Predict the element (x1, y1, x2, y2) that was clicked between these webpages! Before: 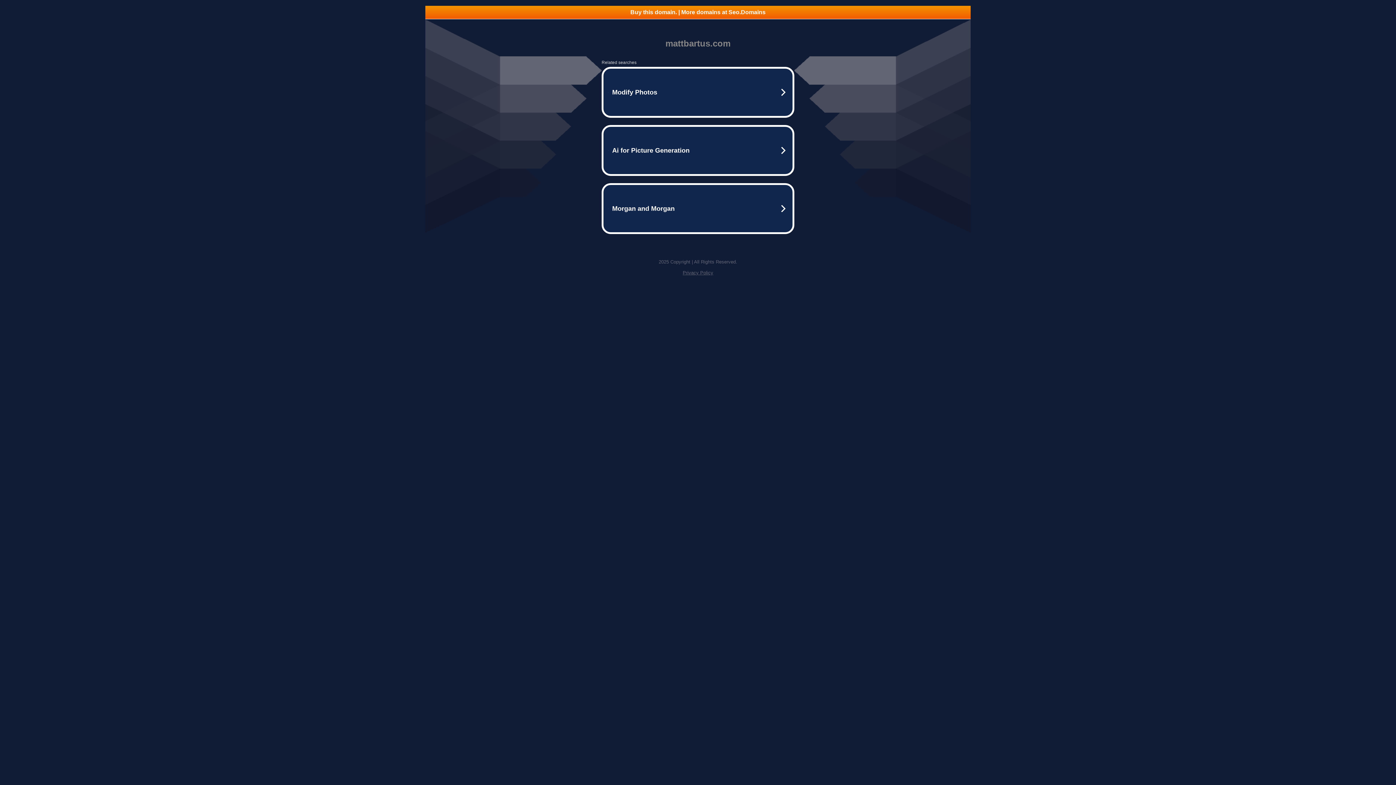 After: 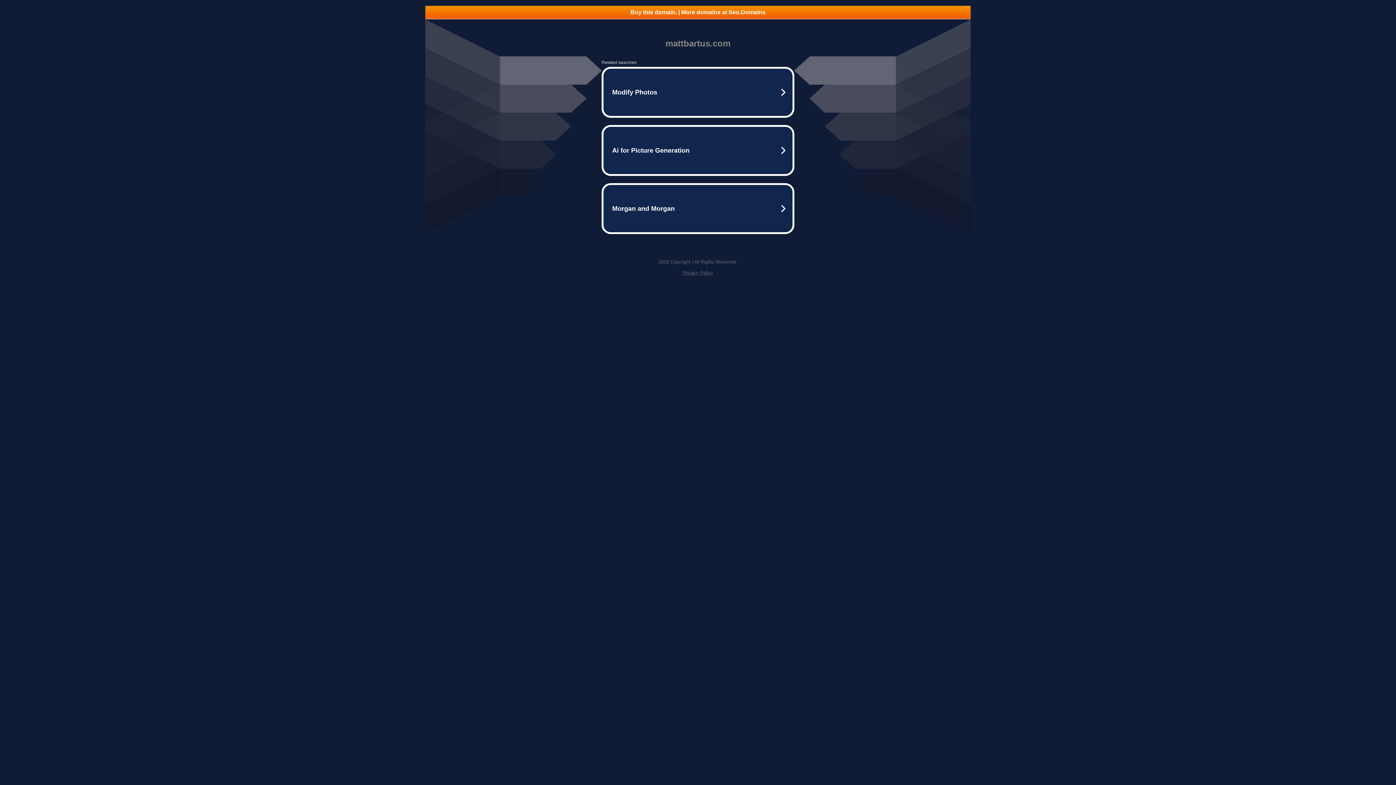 Action: label: Privacy Policy bbox: (682, 270, 713, 275)